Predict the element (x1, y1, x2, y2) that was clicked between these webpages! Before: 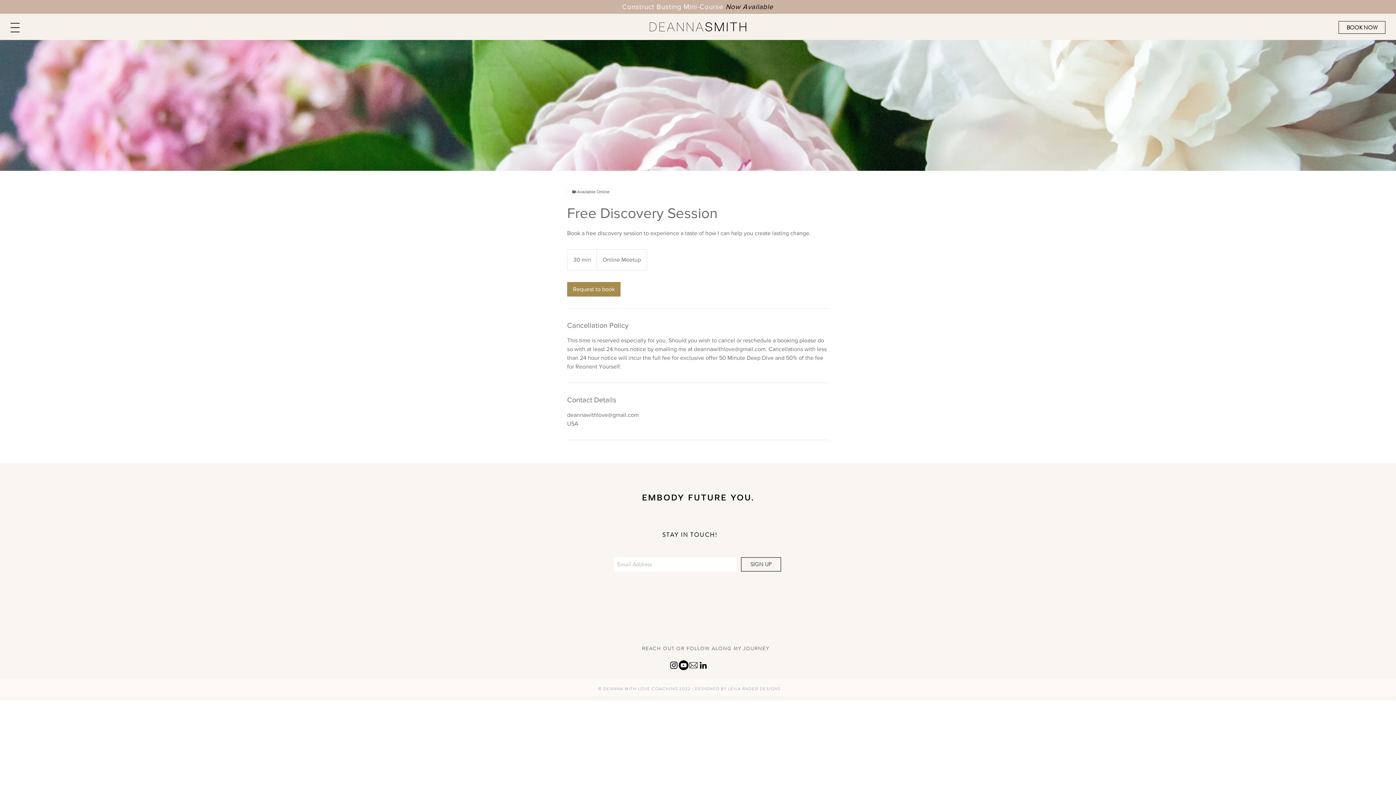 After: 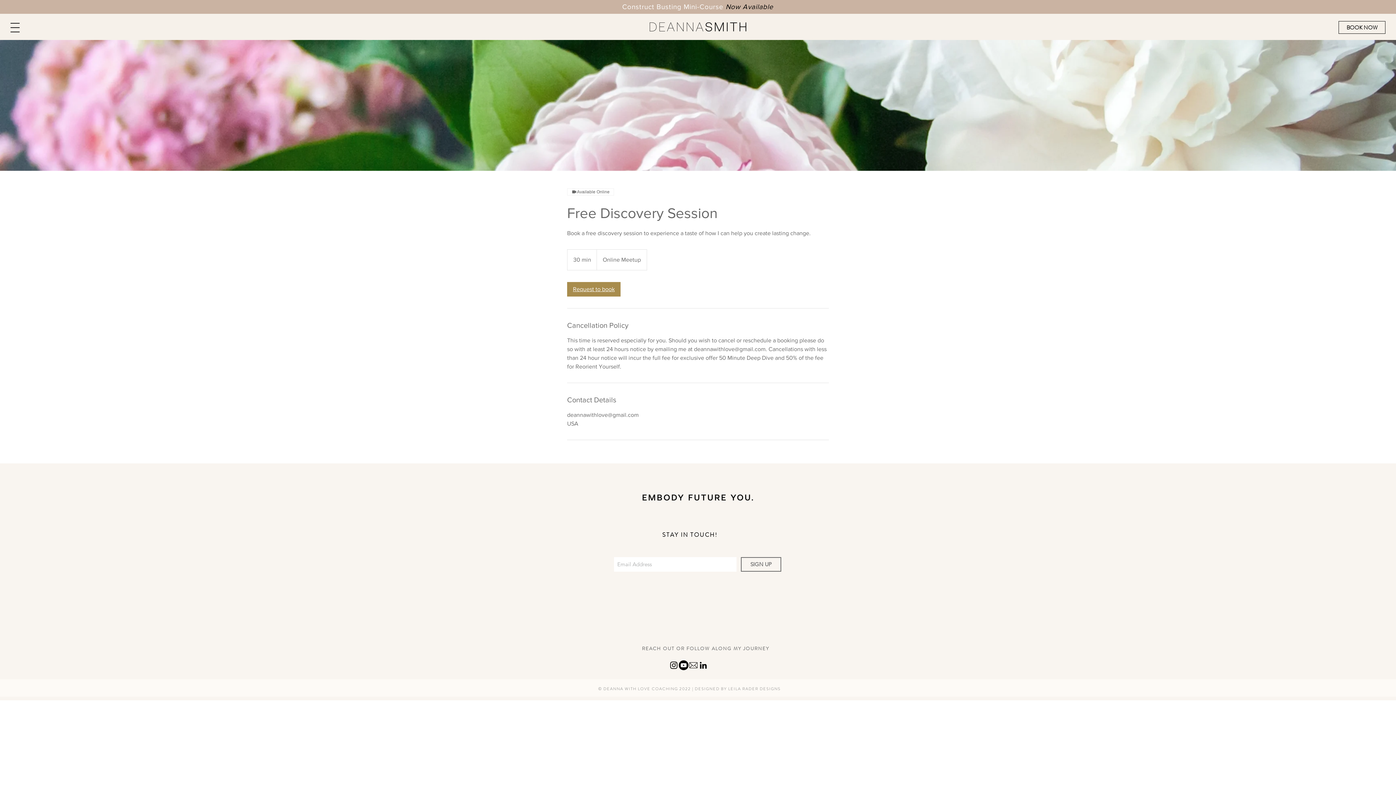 Action: bbox: (567, 282, 620, 296) label: Request to book